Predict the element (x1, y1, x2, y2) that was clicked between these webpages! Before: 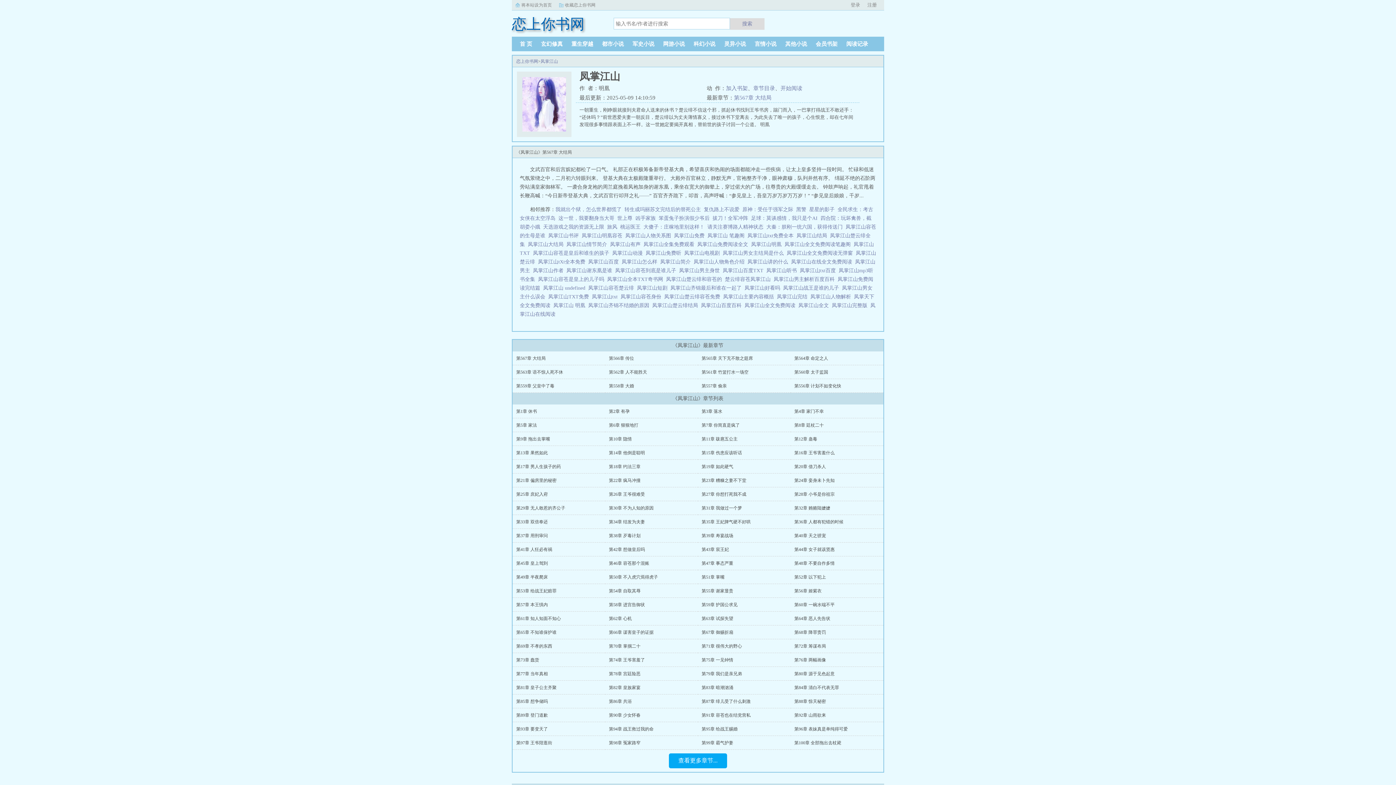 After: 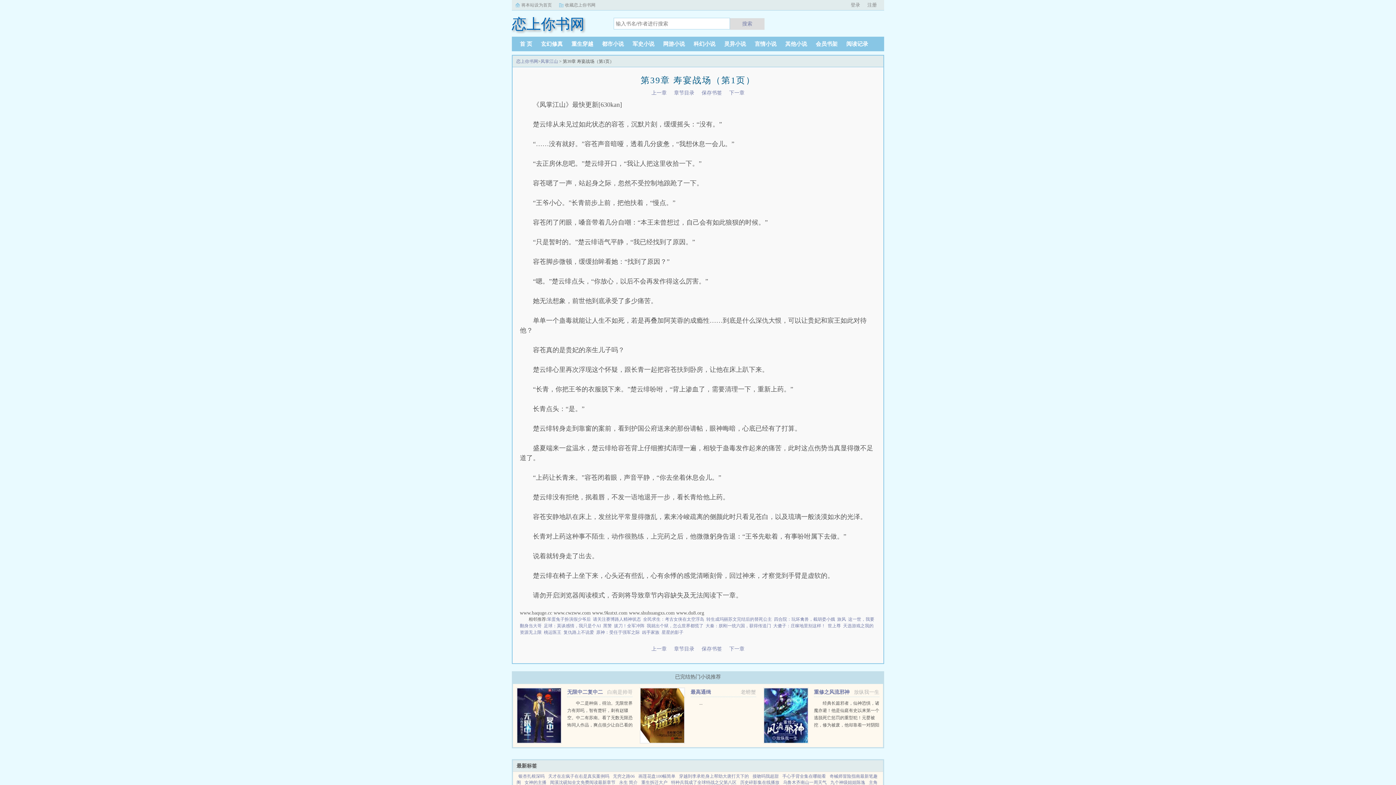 Action: bbox: (701, 533, 733, 538) label: 第39章 寿宴战场